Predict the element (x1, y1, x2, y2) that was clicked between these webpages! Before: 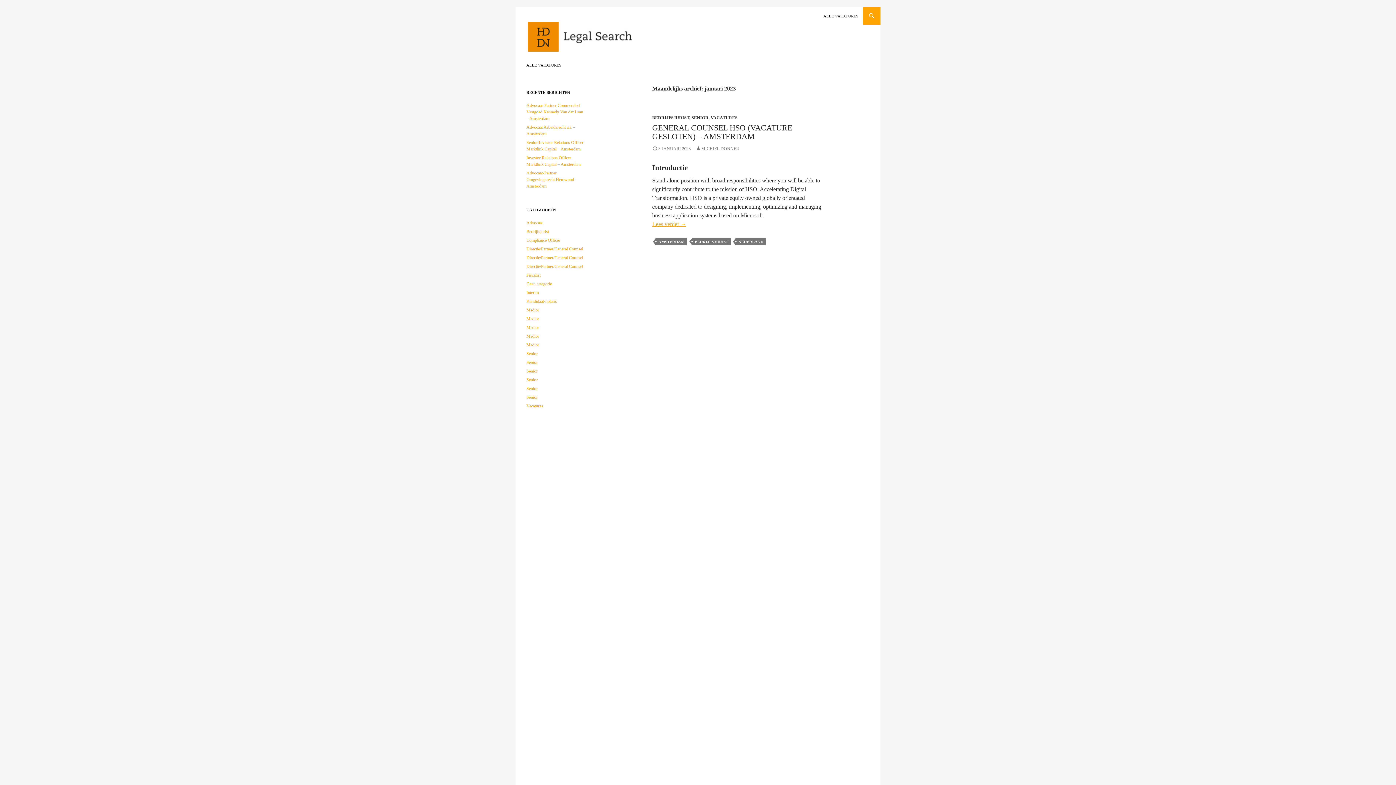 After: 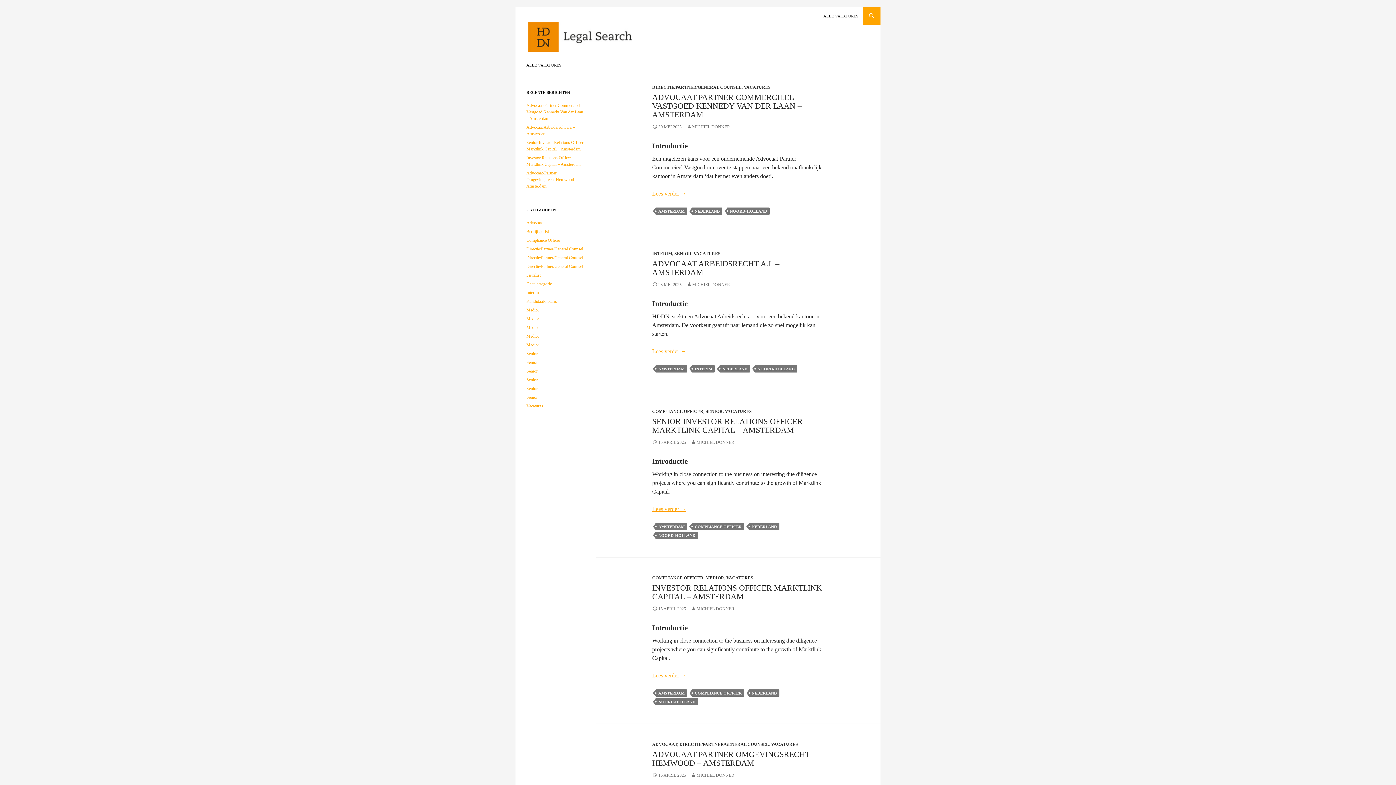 Action: bbox: (819, 7, 862, 24) label: ALLE VACATURES